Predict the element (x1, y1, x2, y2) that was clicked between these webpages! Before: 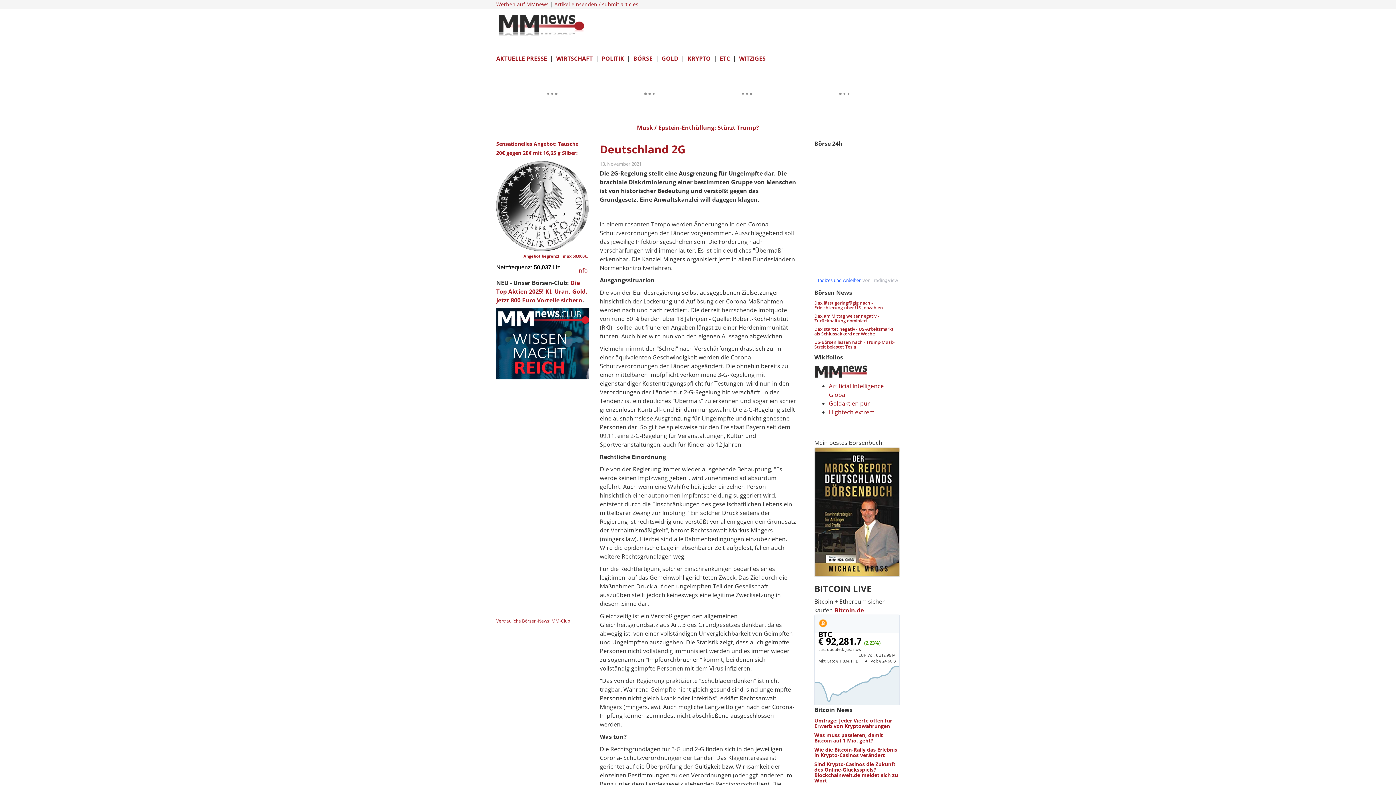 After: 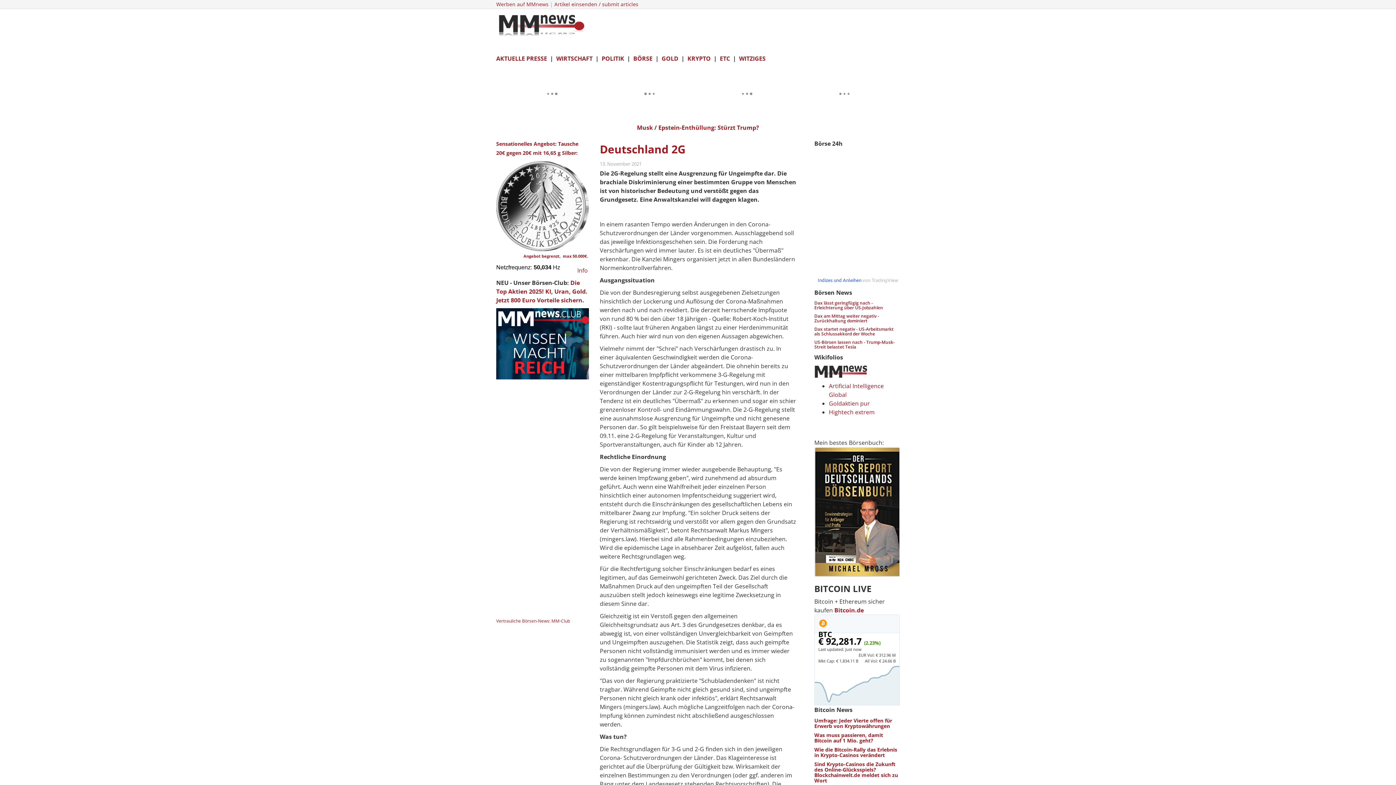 Action: bbox: (496, 278, 587, 304) label: Die Top Aktien 2025! KI, Uran, Gold. Jetzt 800 Euro Vorteile sichern